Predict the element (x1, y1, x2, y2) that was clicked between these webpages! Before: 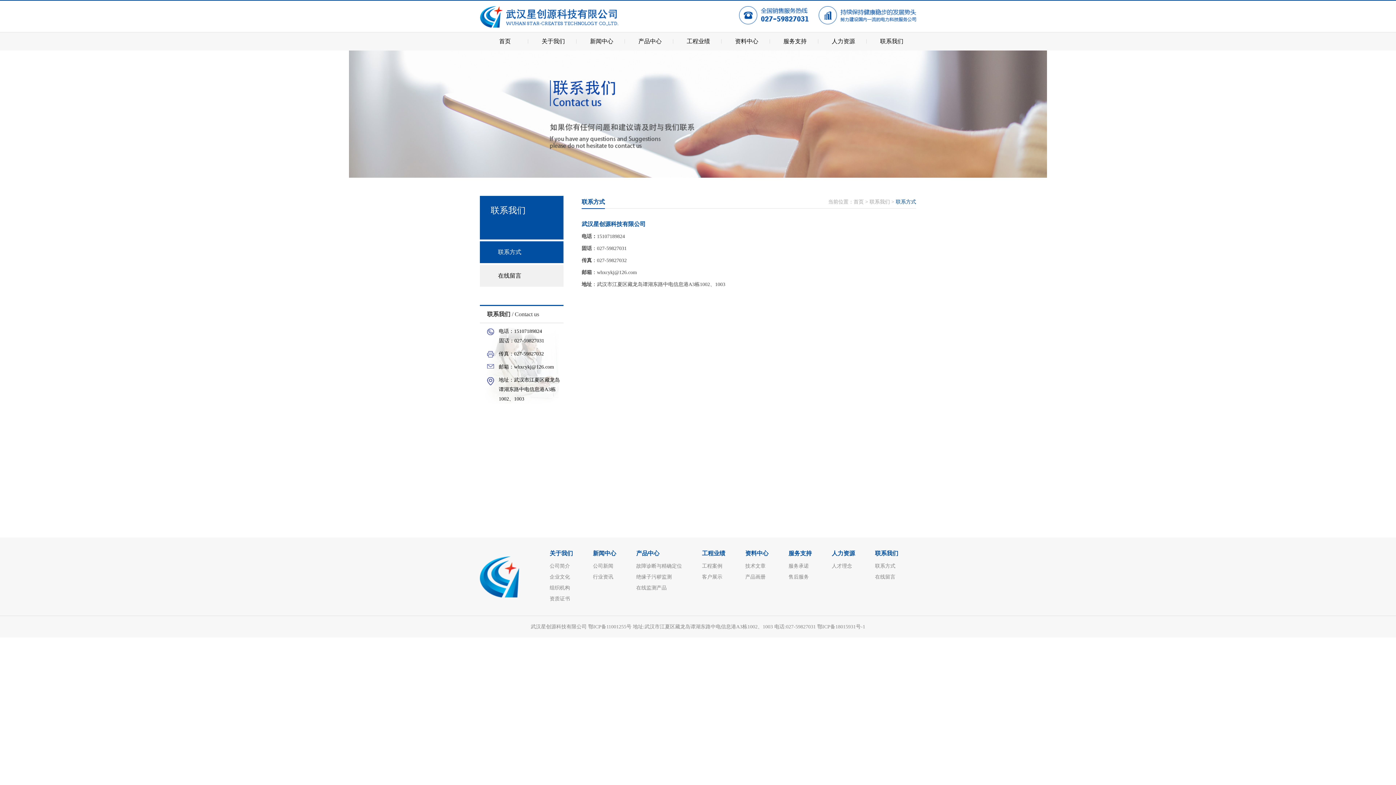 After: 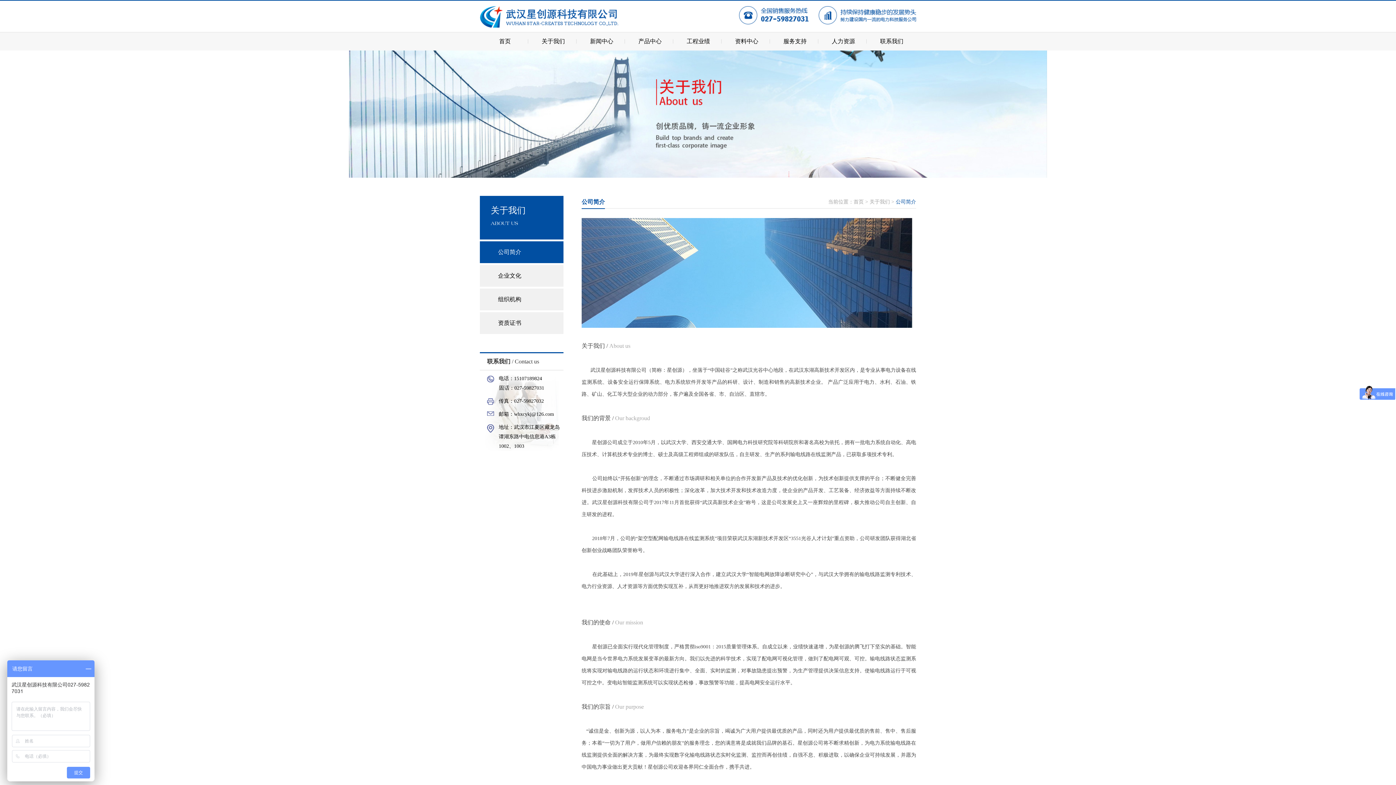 Action: label: 关于我们 bbox: (549, 546, 573, 561)